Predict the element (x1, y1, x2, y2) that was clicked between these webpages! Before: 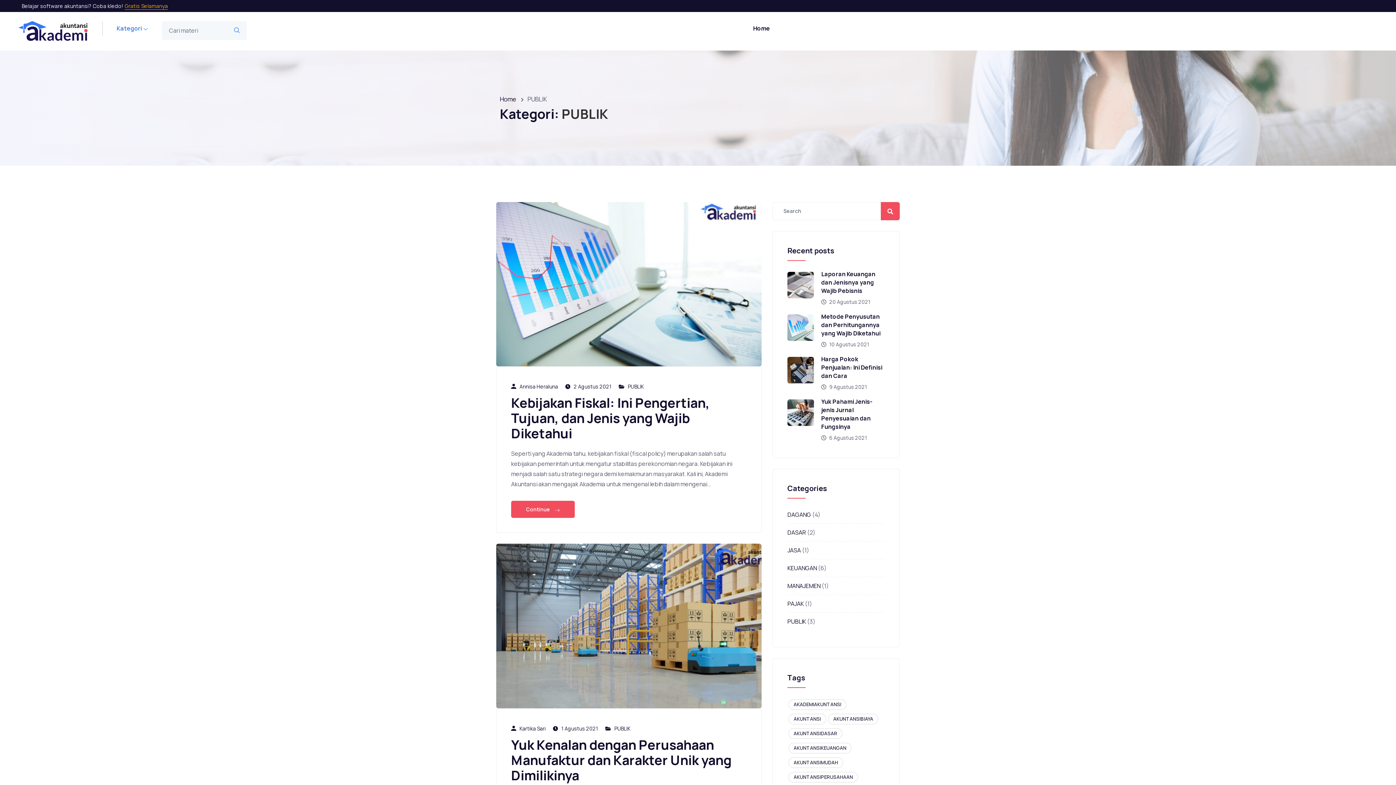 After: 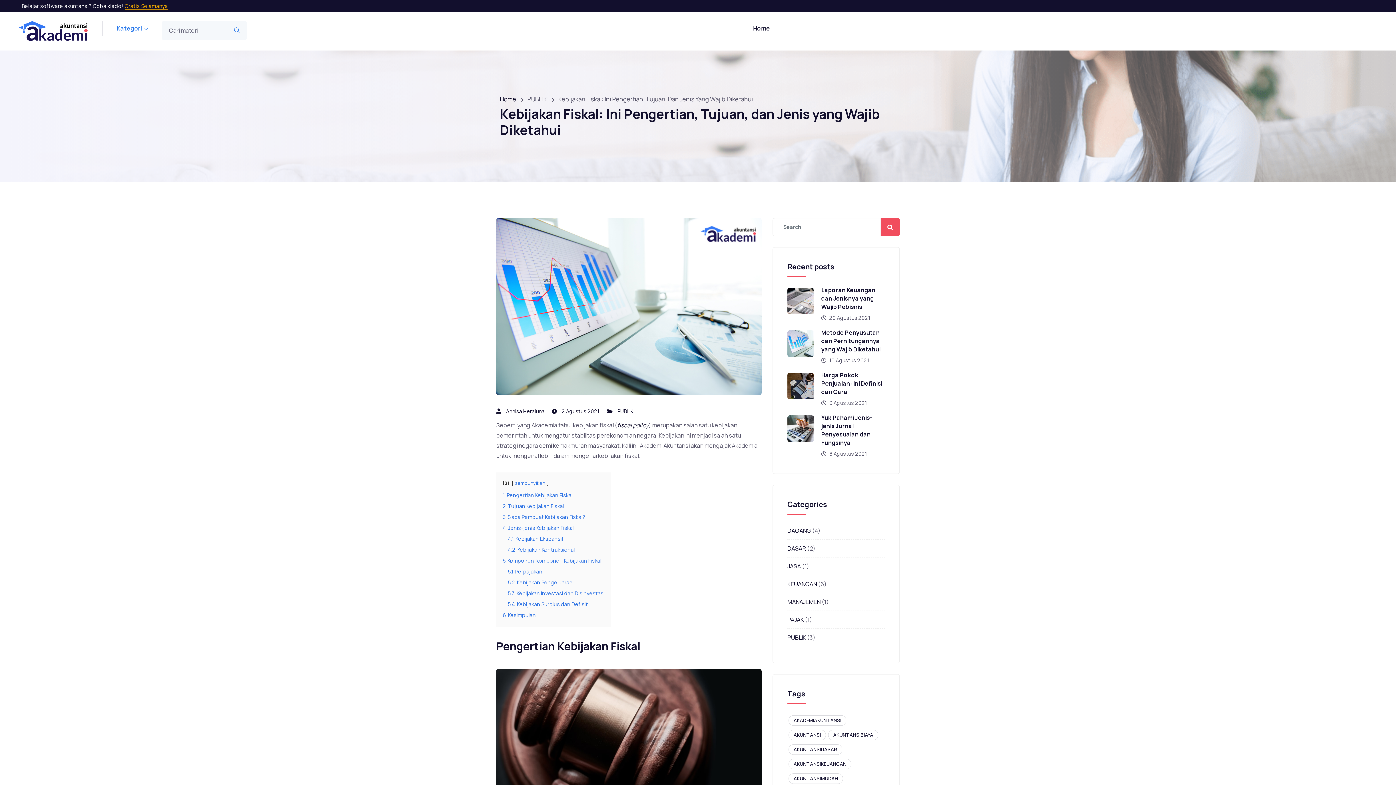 Action: bbox: (496, 279, 761, 287)